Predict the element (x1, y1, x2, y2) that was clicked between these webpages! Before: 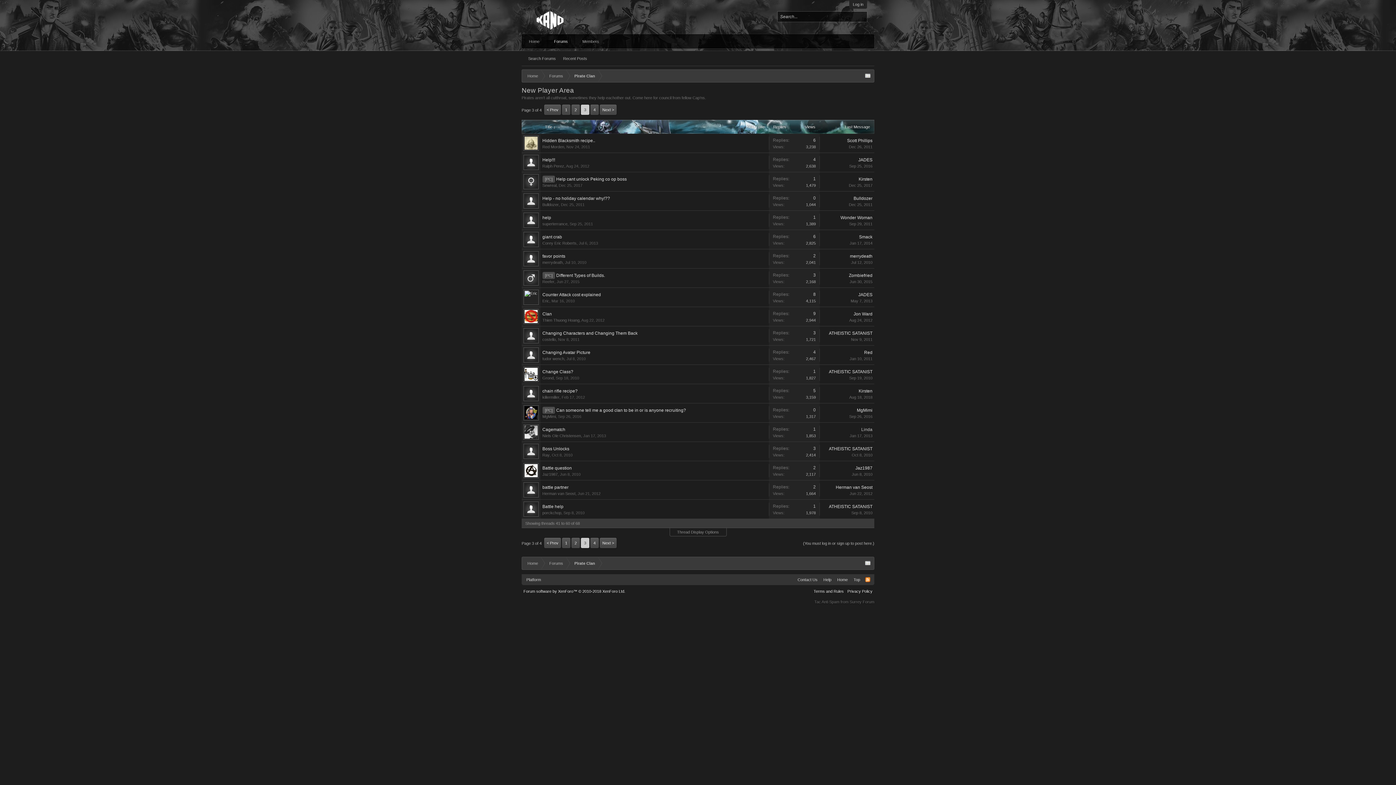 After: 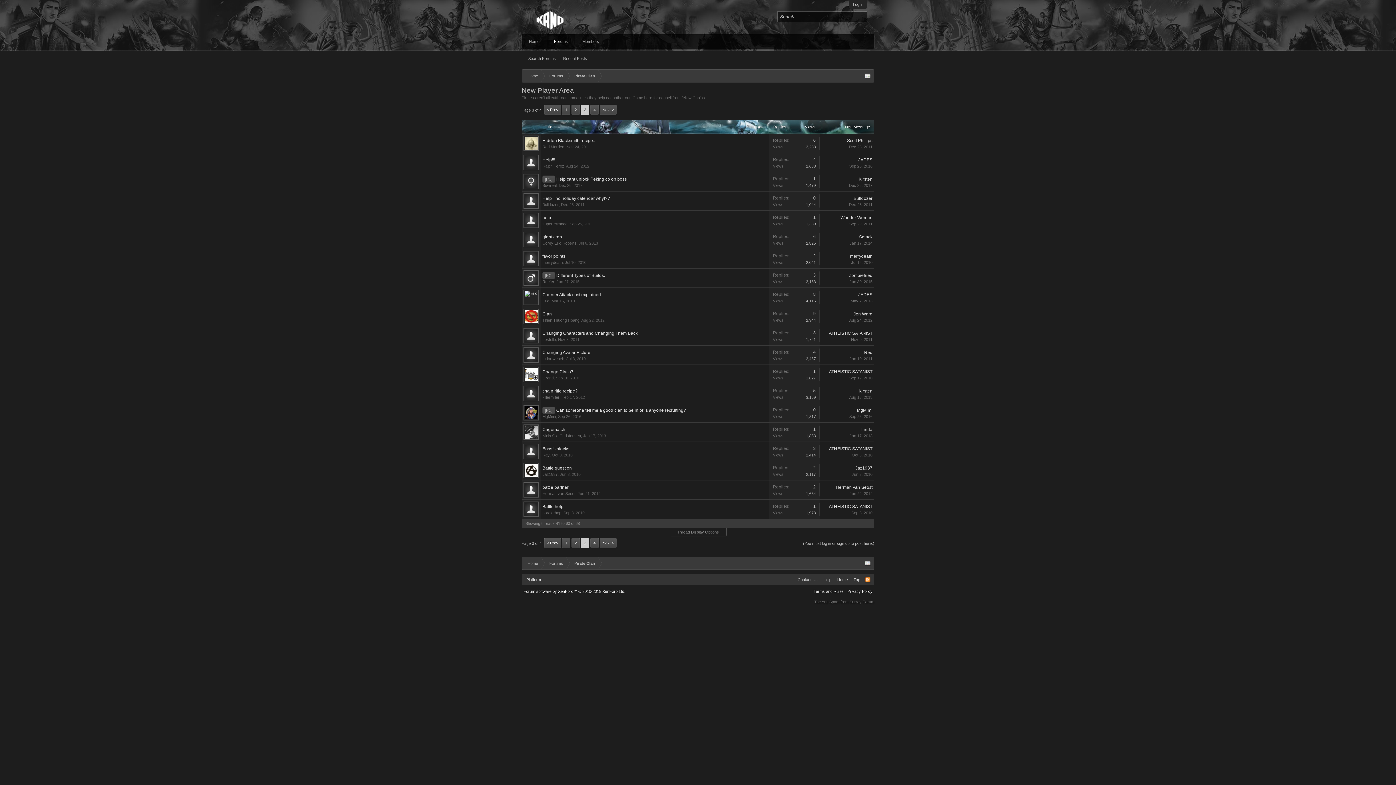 Action: label: Dec 25, 2017 bbox: (558, 183, 582, 187)